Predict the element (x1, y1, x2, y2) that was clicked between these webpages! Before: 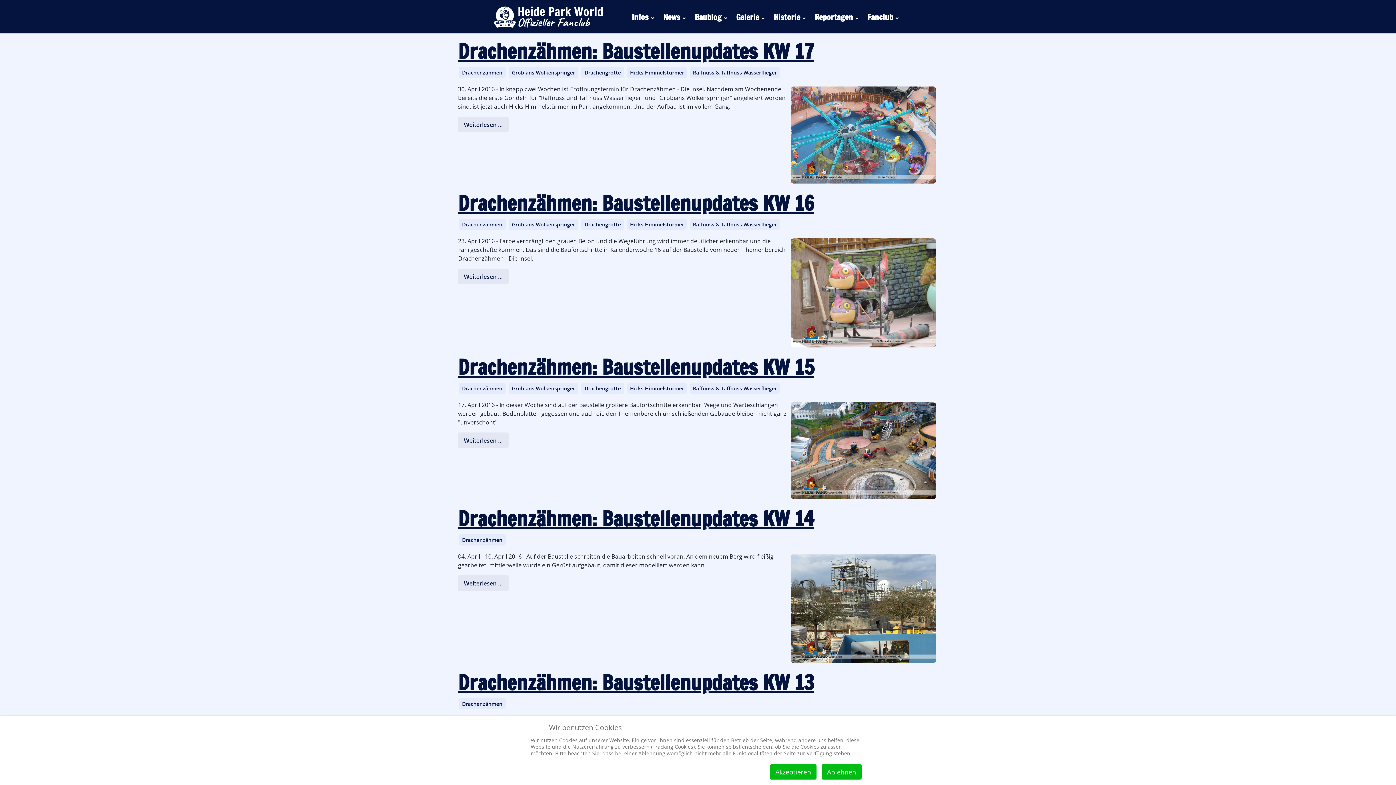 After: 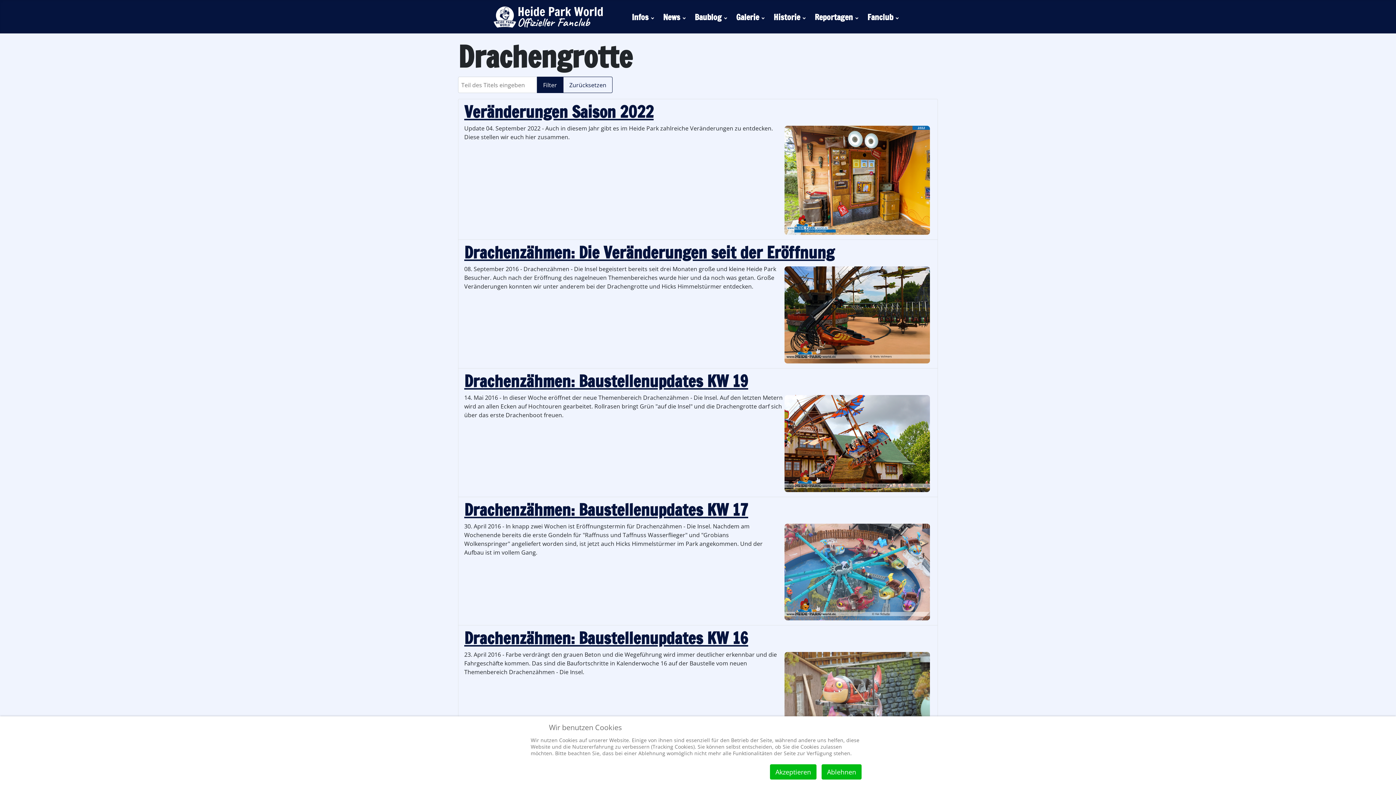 Action: bbox: (581, 66, 624, 78) label: Drachengrotte